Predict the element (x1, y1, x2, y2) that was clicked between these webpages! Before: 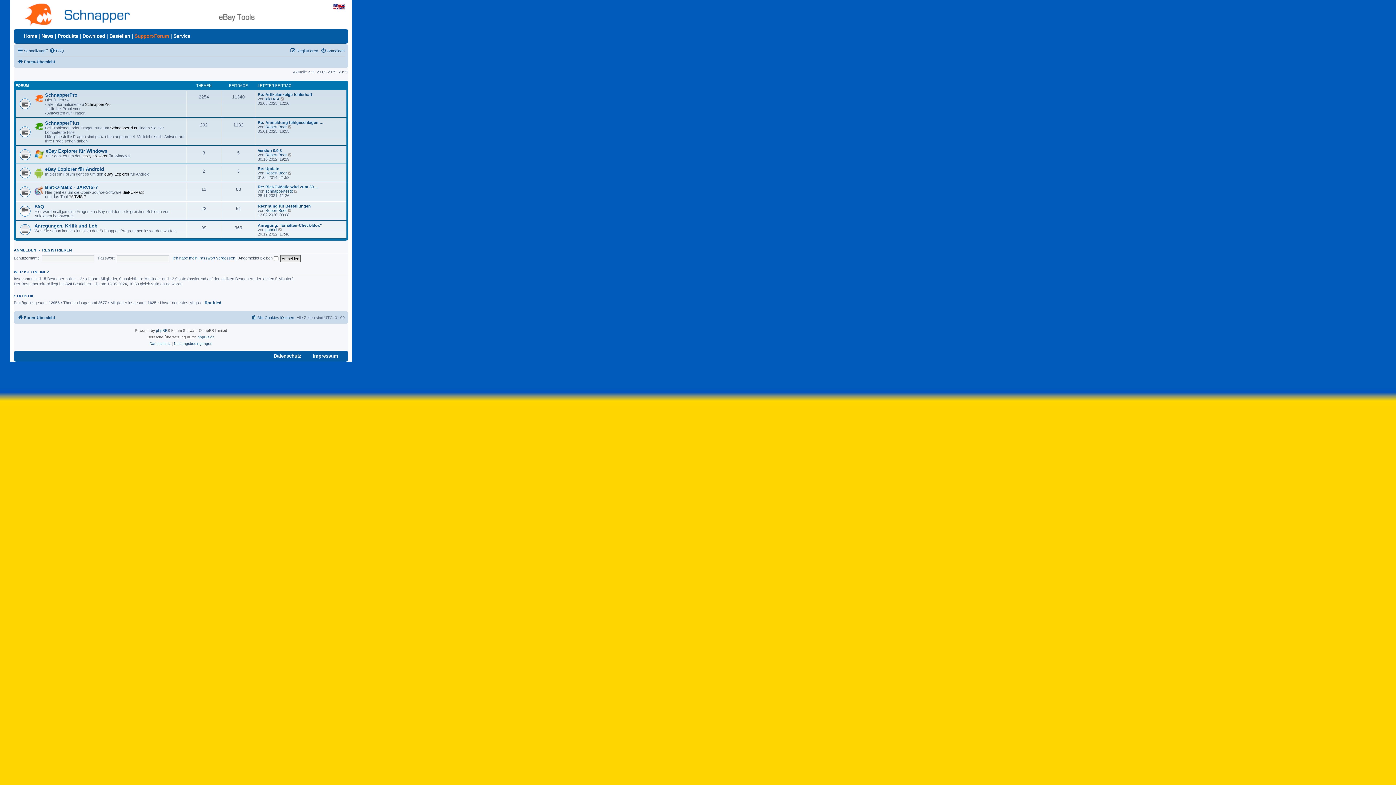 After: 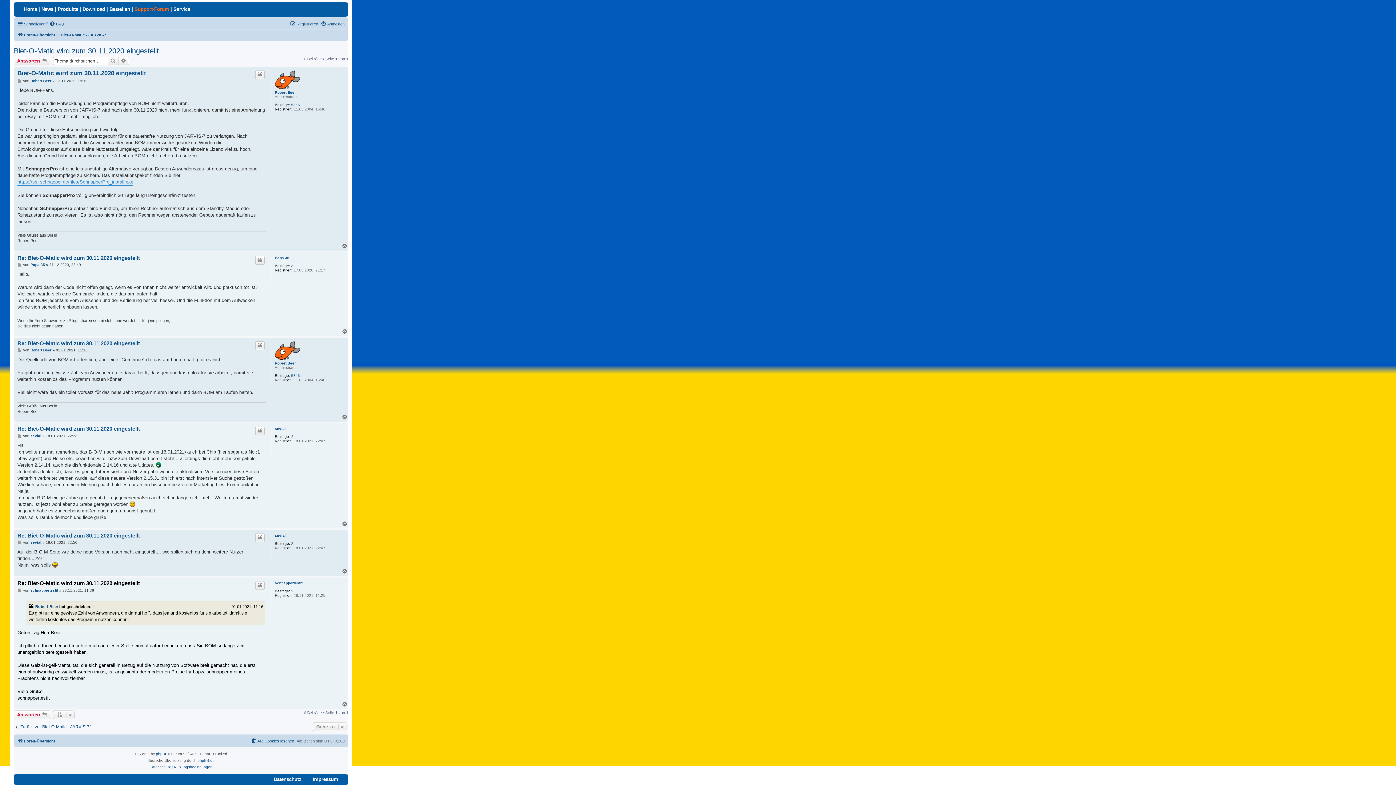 Action: bbox: (257, 184, 318, 188) label: Re: Biet-O-Matic wird zum 30.…